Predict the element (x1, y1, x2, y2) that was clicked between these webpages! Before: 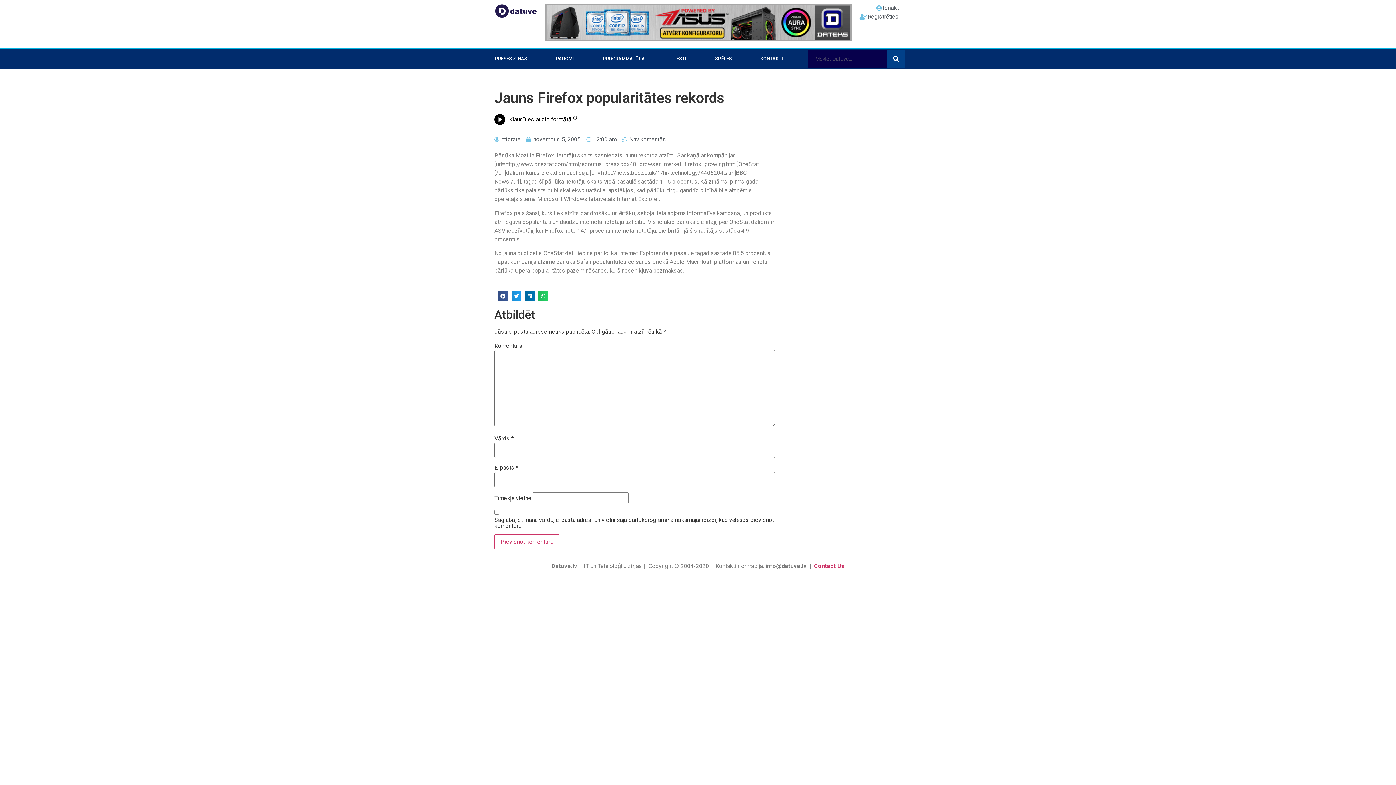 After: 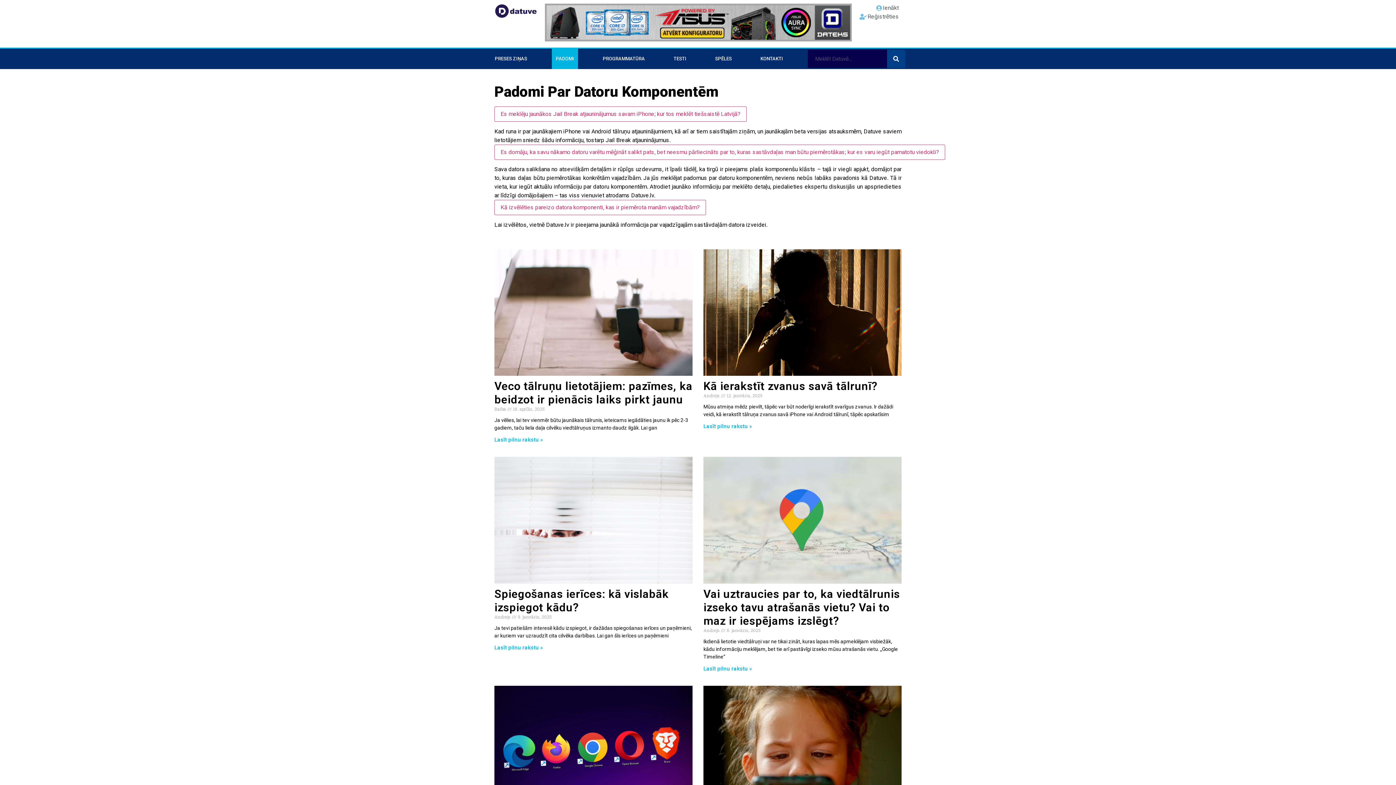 Action: bbox: (551, 48, 578, 69) label: PADOMI